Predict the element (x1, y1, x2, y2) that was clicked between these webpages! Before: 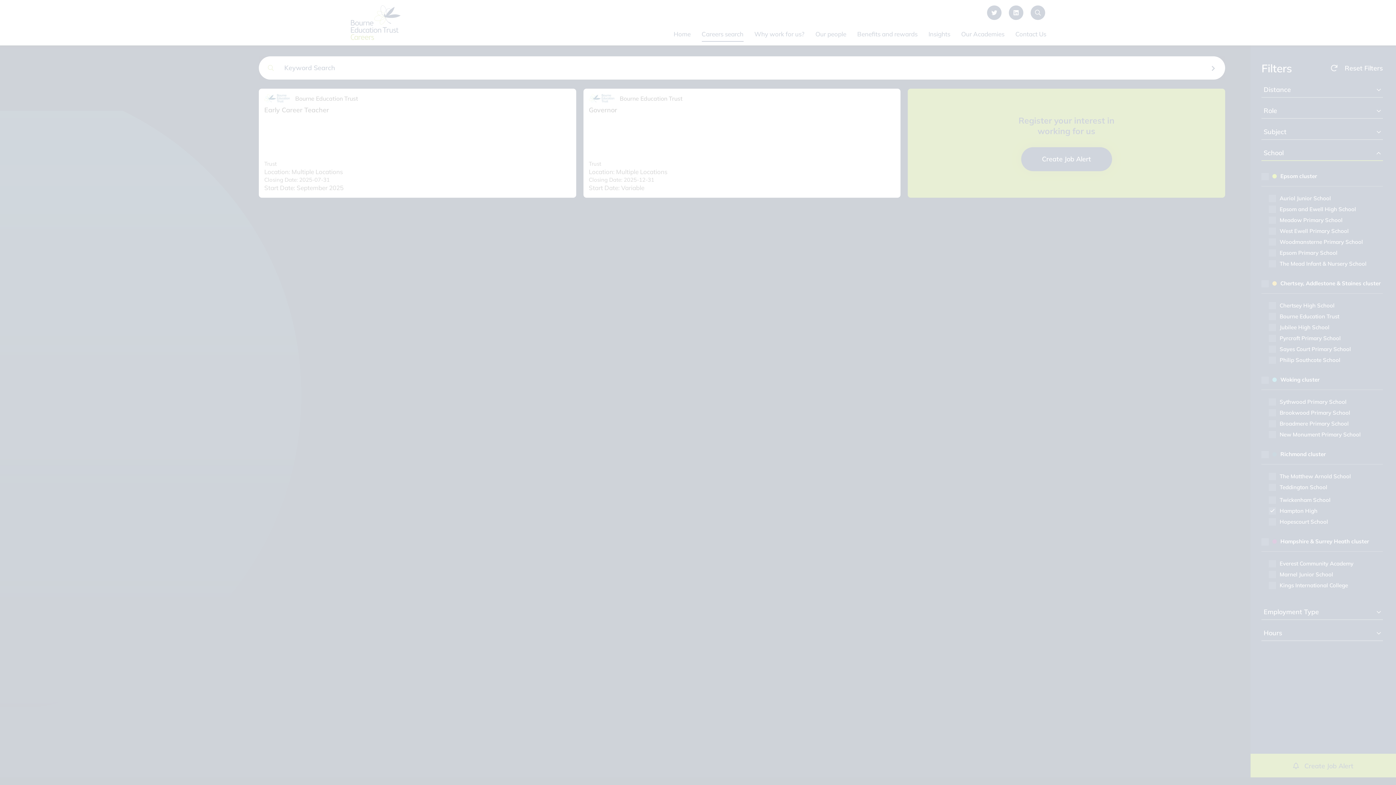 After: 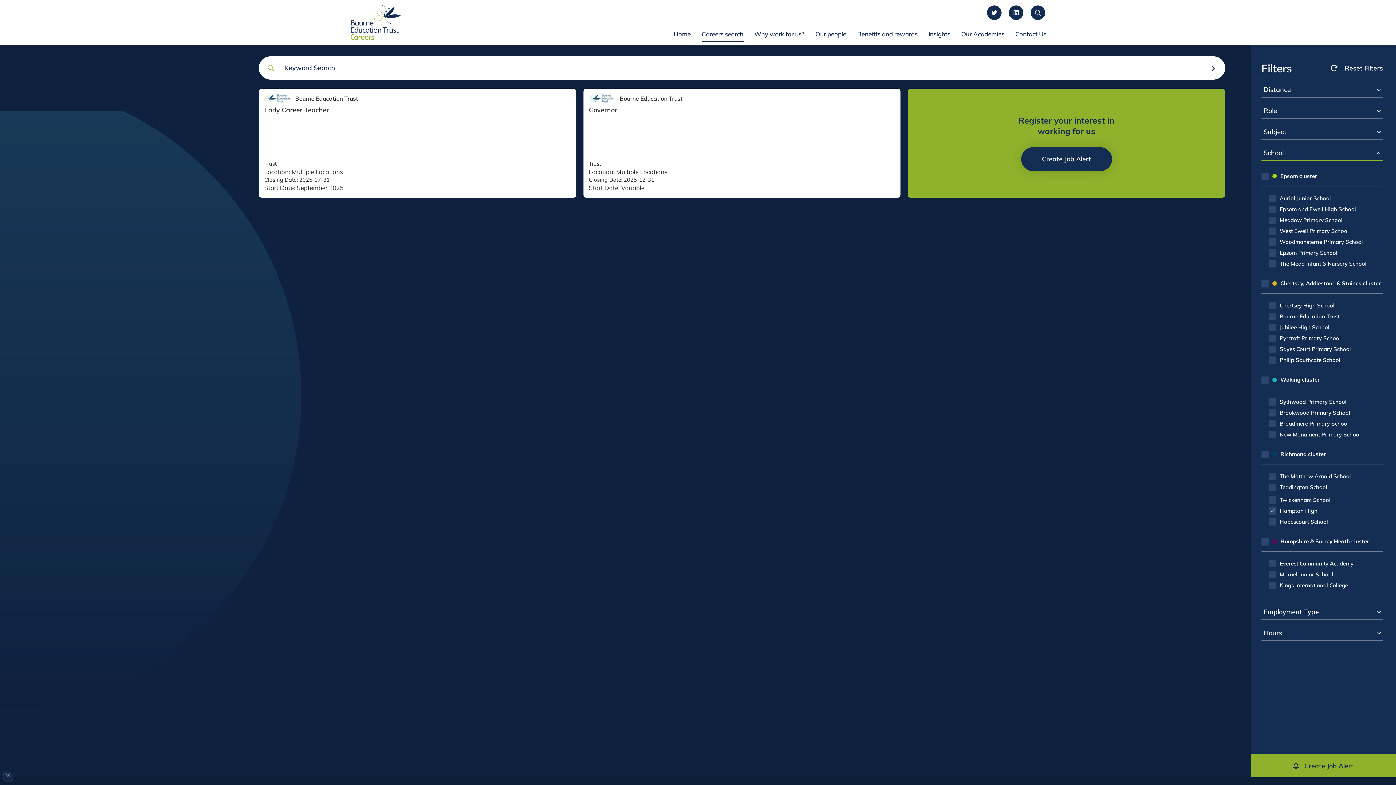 Action: label: ALLOW ALL COOKIES bbox: (46, 725, 109, 739)